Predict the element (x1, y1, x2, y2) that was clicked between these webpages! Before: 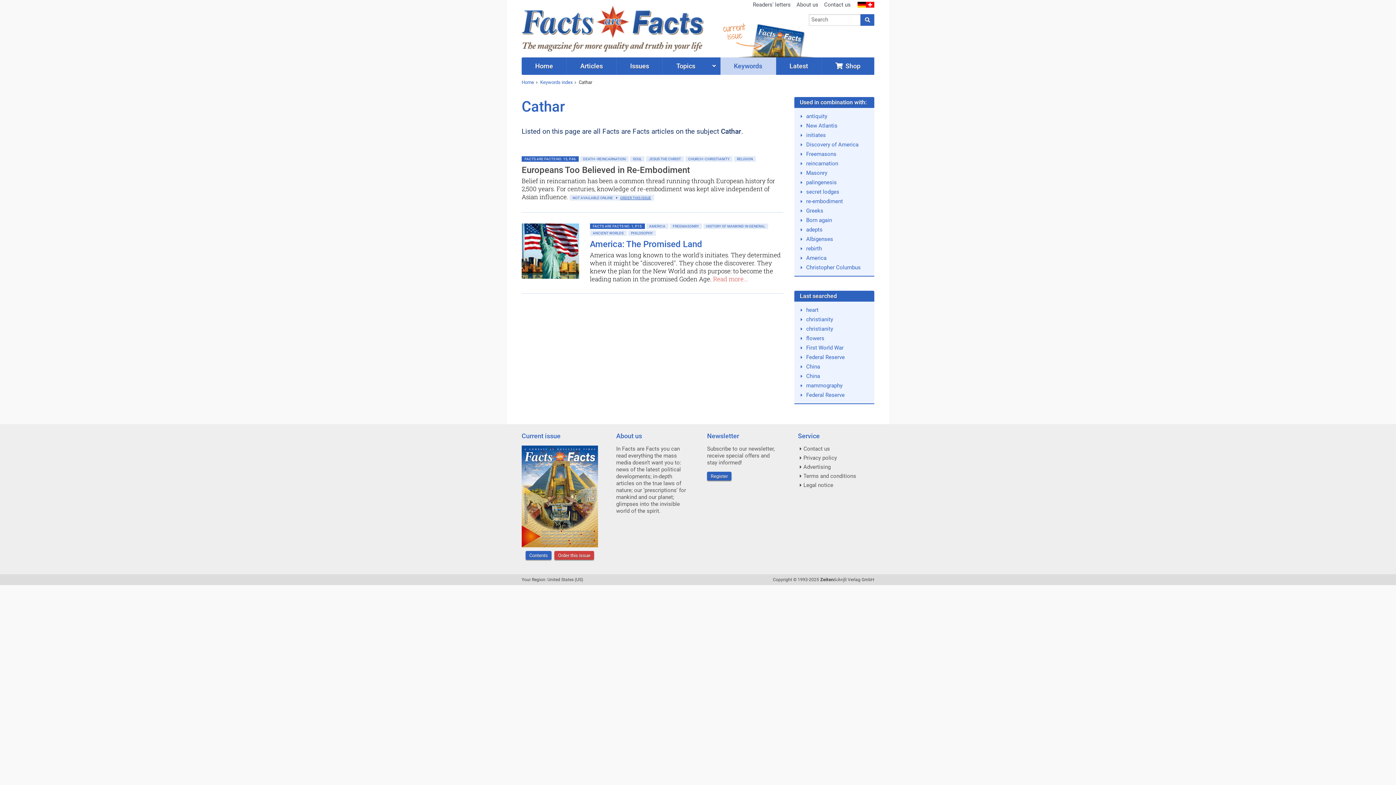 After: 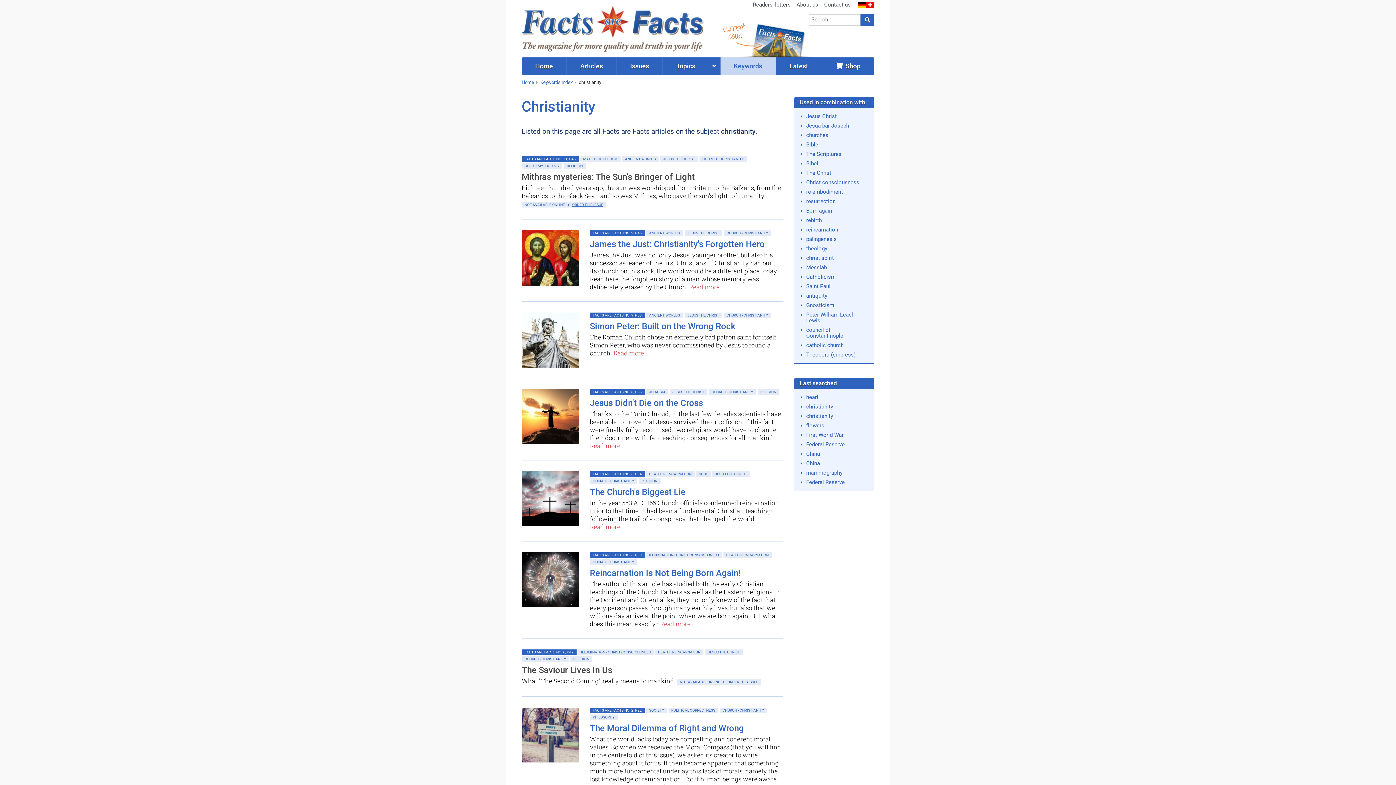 Action: bbox: (806, 316, 833, 322) label: christianity